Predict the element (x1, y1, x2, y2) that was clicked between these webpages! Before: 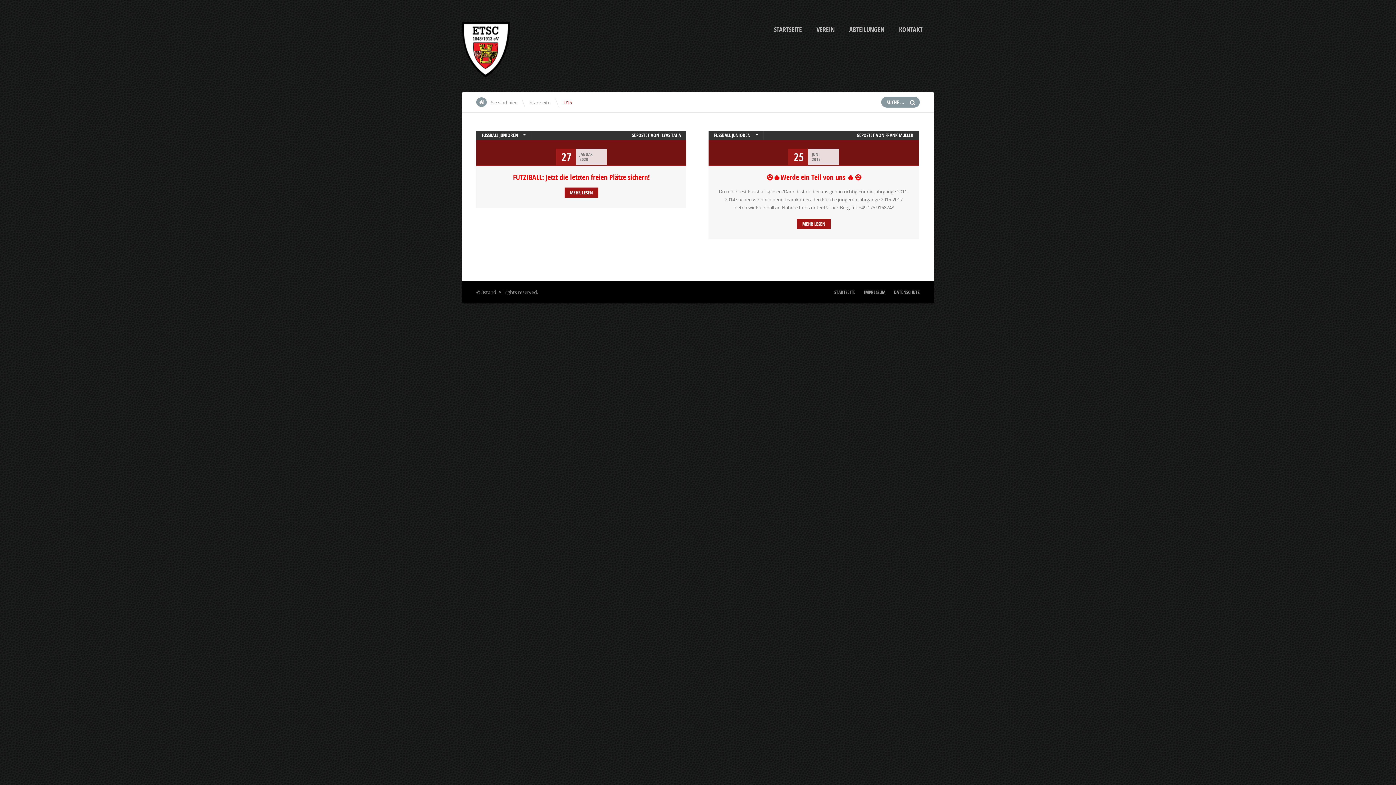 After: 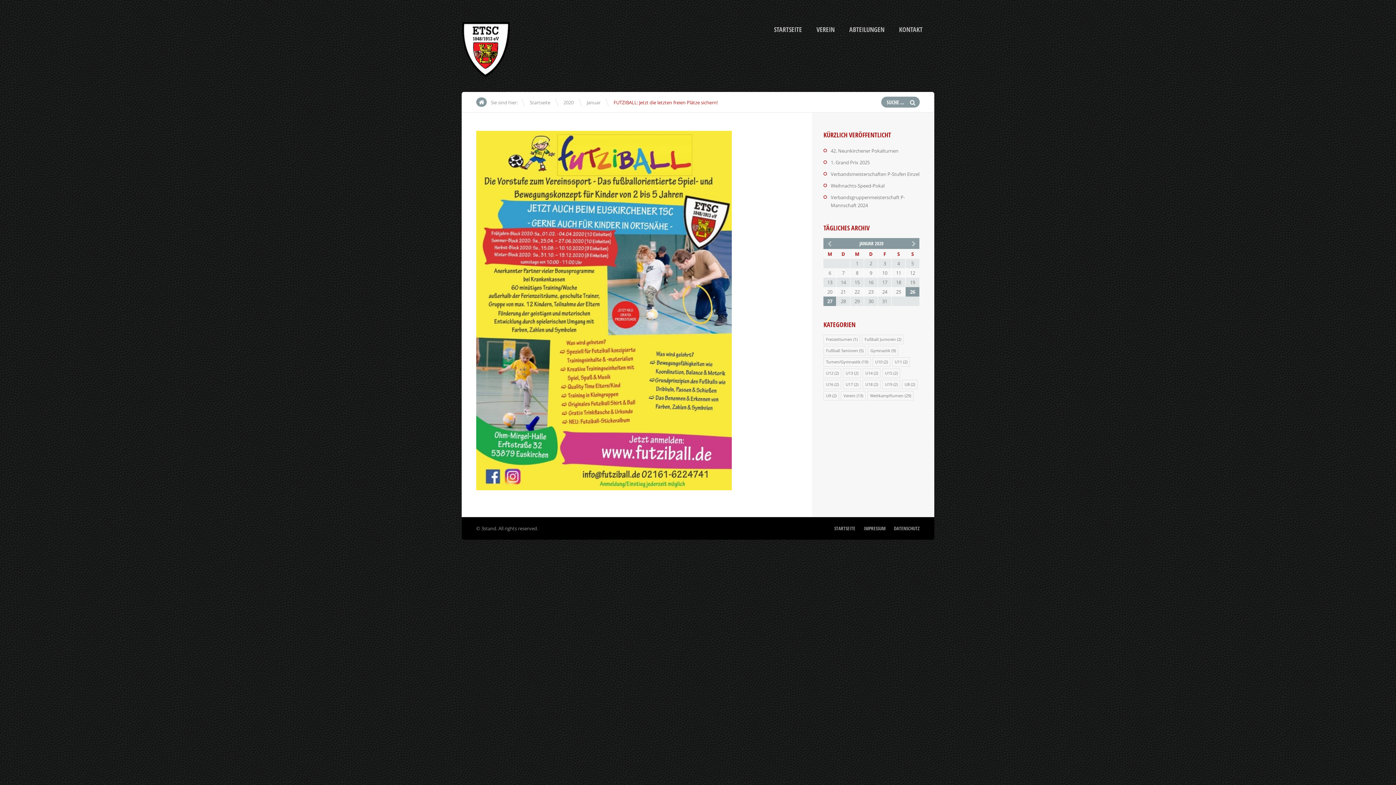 Action: bbox: (513, 172, 649, 182) label: FUTZIBALL: Jetzt die letzten freien Plätze sichern!